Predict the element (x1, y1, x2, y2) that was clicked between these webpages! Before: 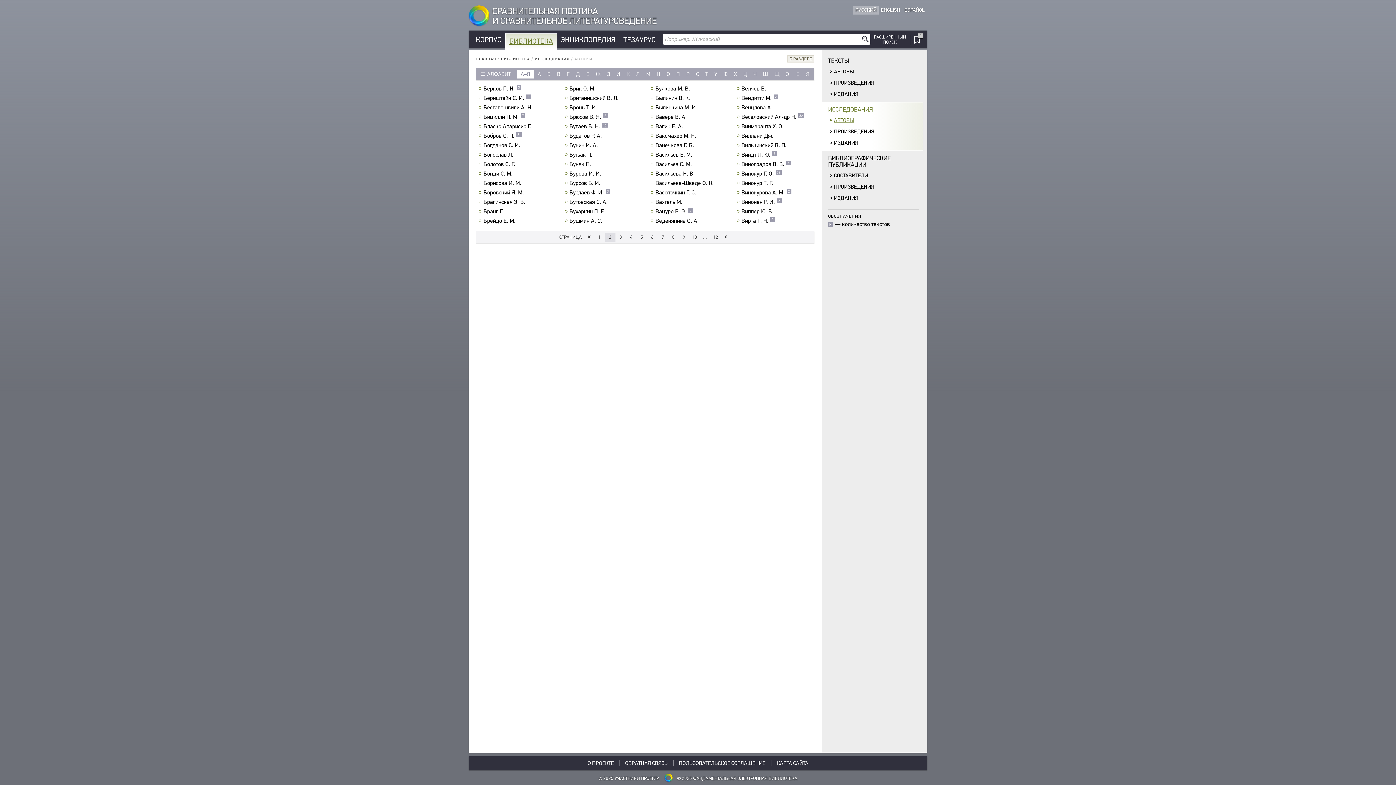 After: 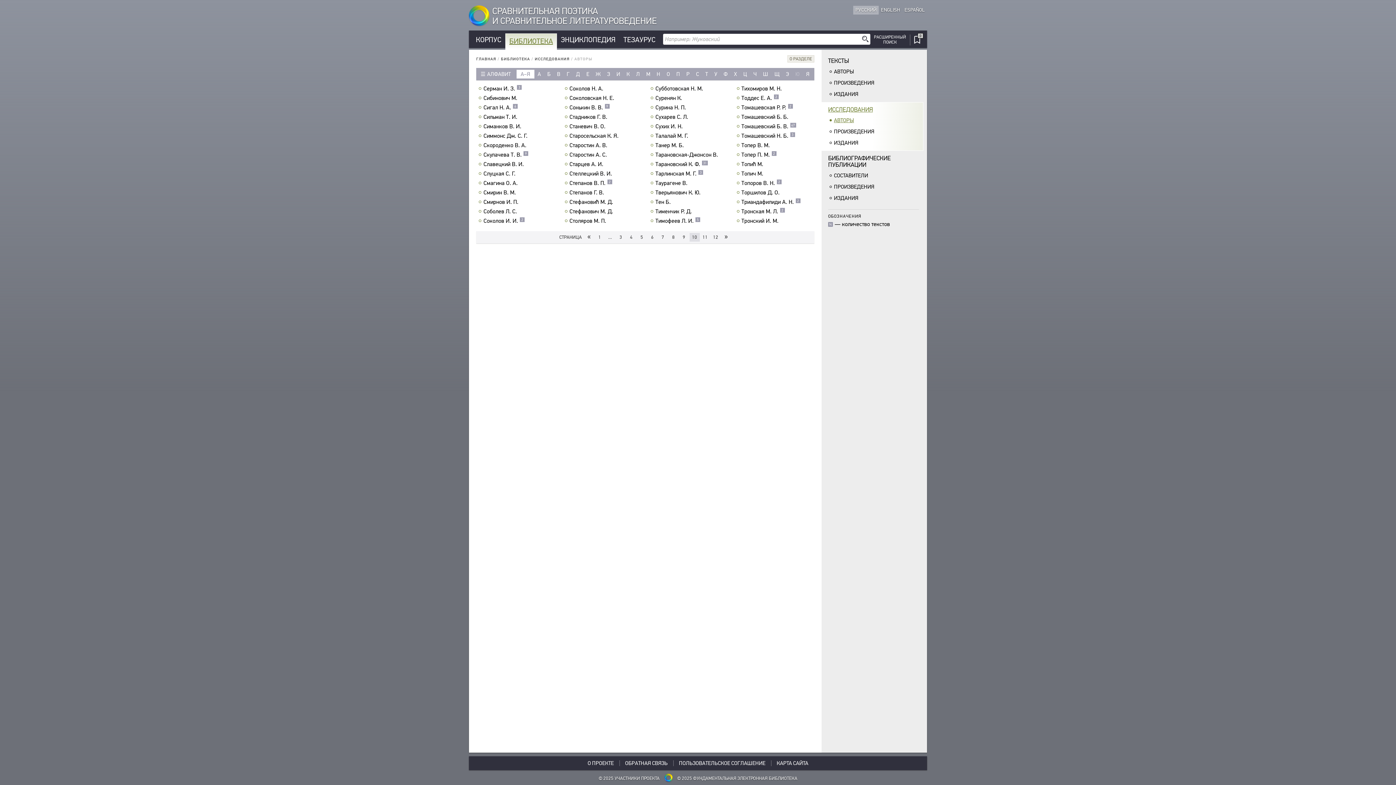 Action: label: 10 bbox: (689, 233, 699, 241)